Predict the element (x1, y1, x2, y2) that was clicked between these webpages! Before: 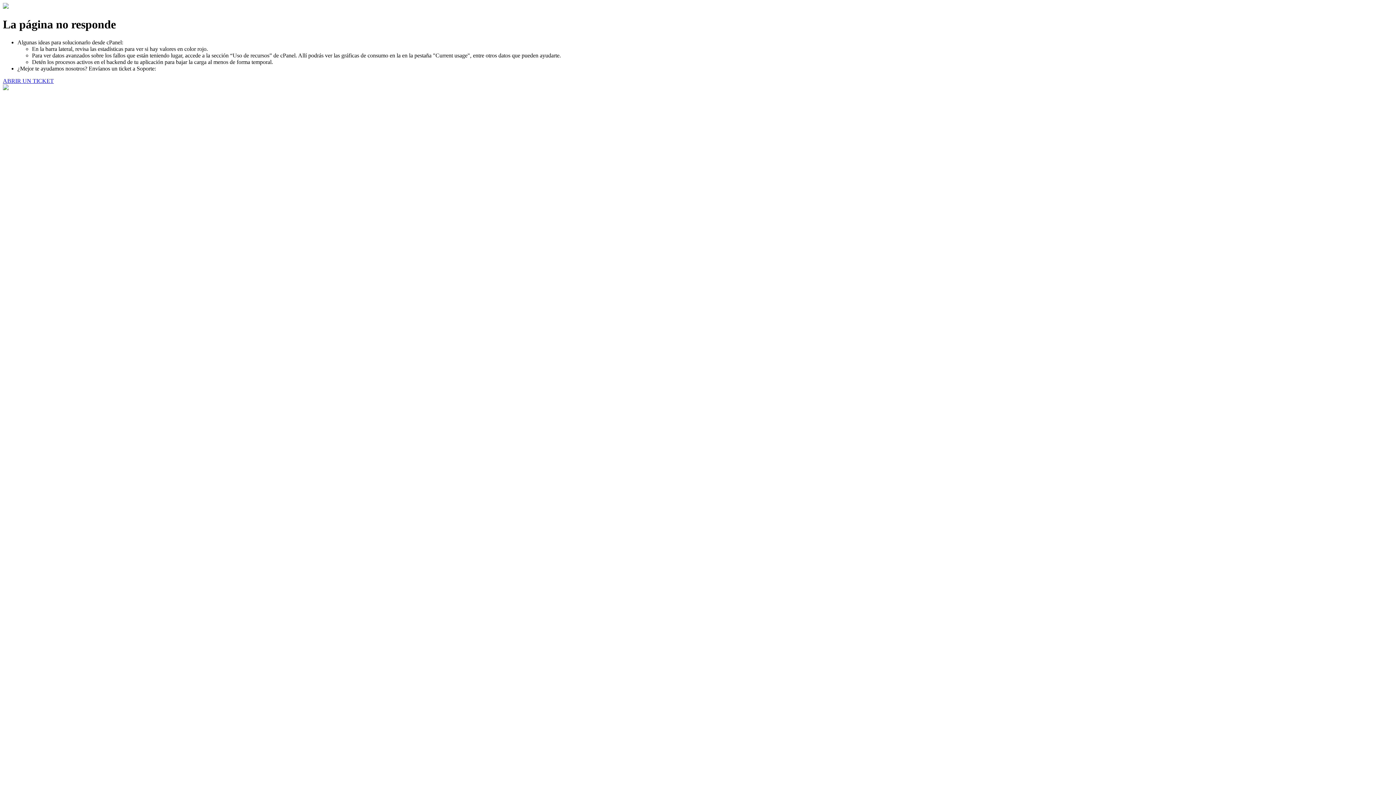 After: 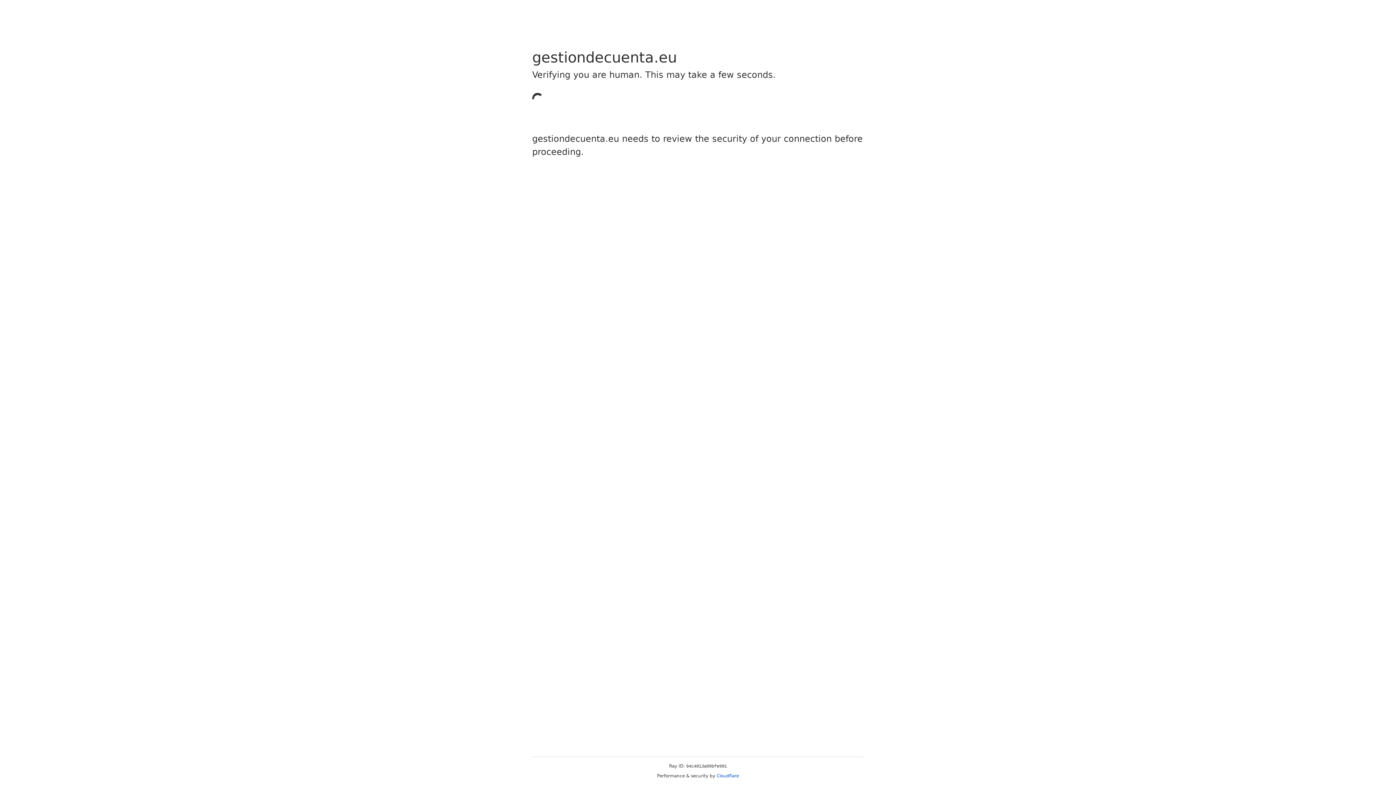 Action: label: ABRIR UN TICKET bbox: (2, 77, 53, 83)